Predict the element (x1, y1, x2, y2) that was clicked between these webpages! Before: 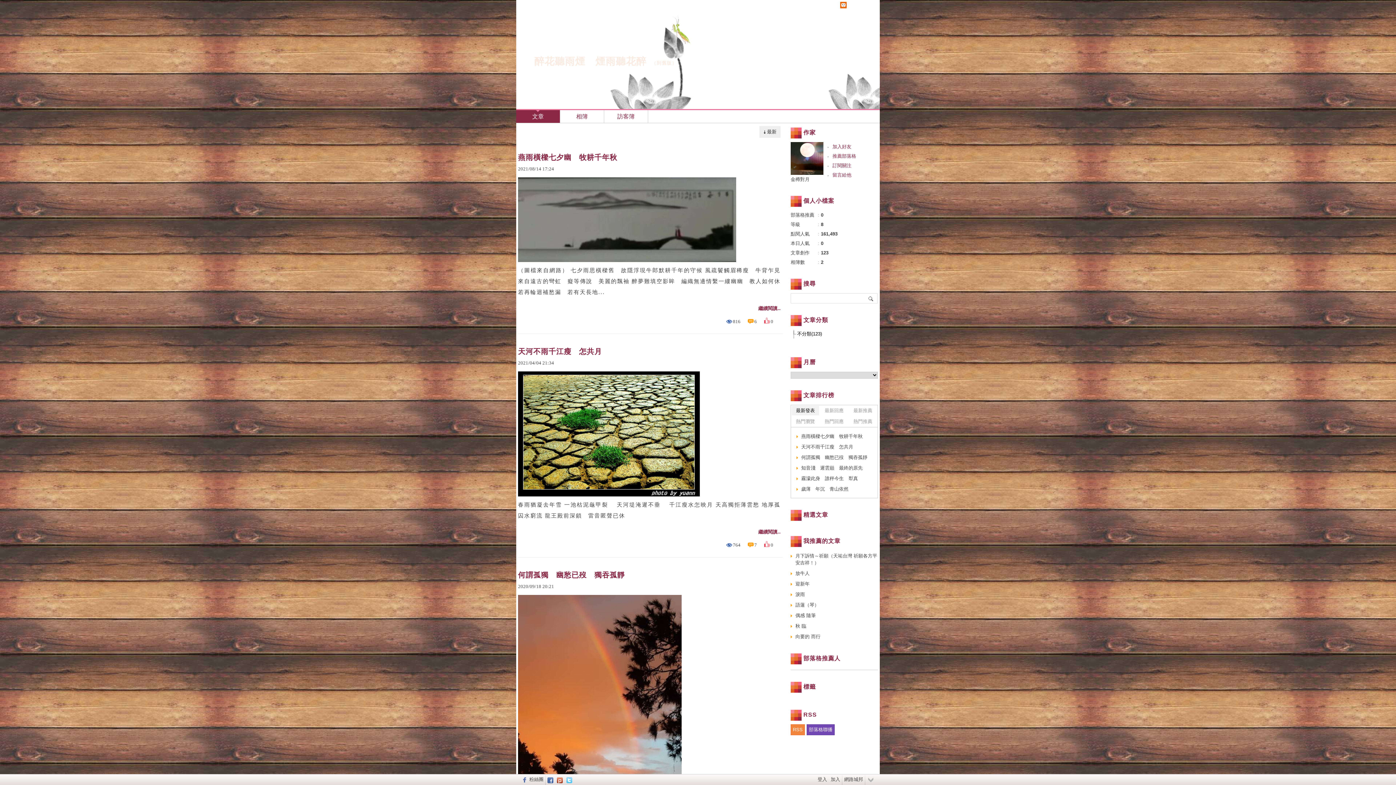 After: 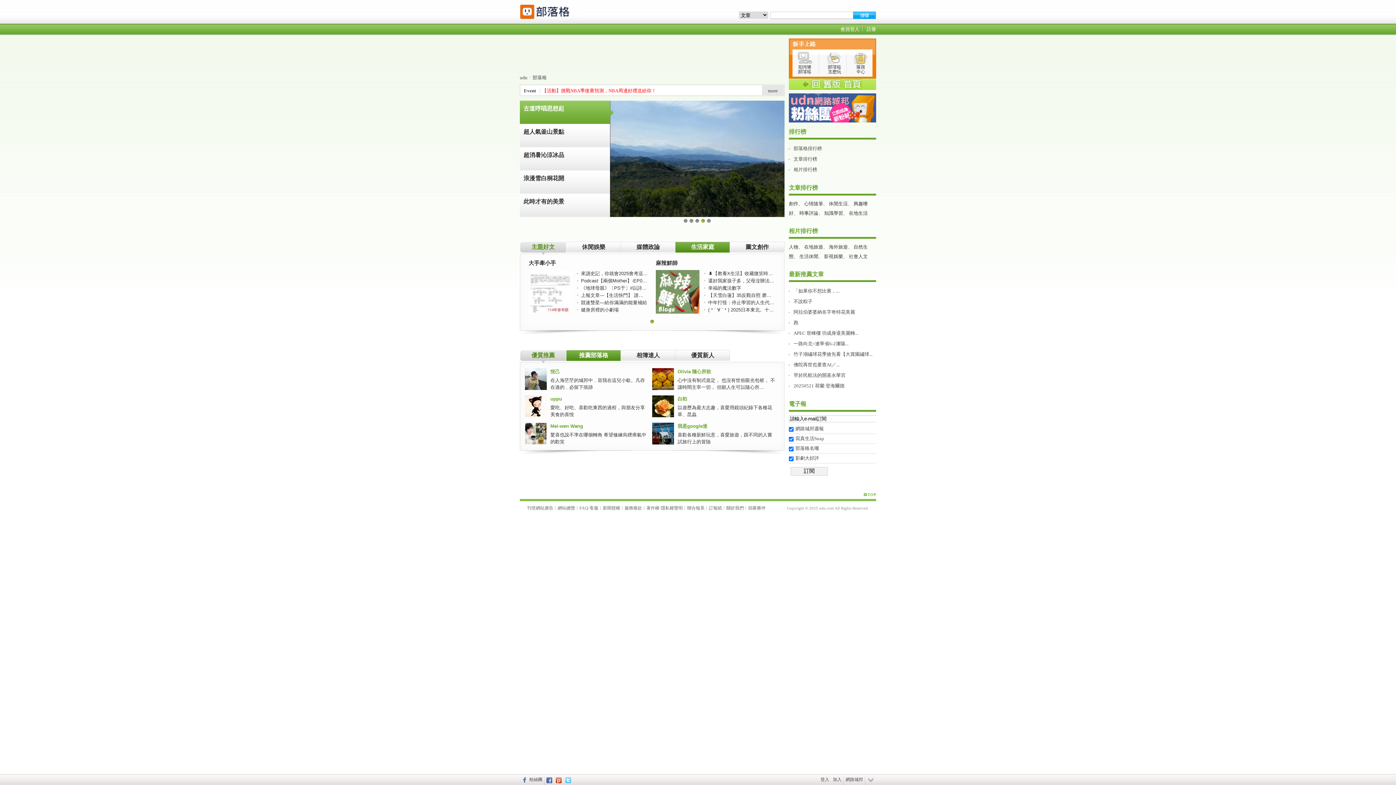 Action: bbox: (834, 0, 880, 10) label: udn網路城邦